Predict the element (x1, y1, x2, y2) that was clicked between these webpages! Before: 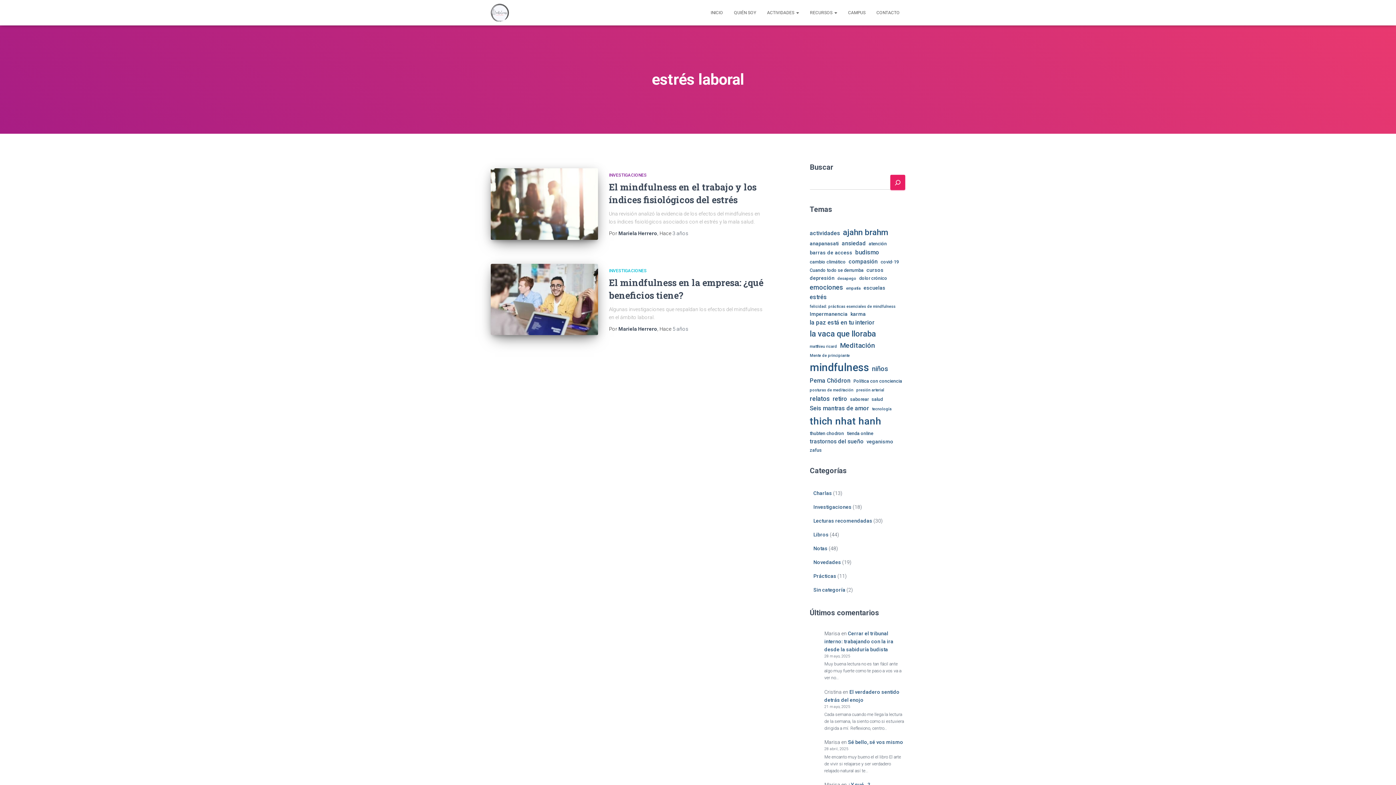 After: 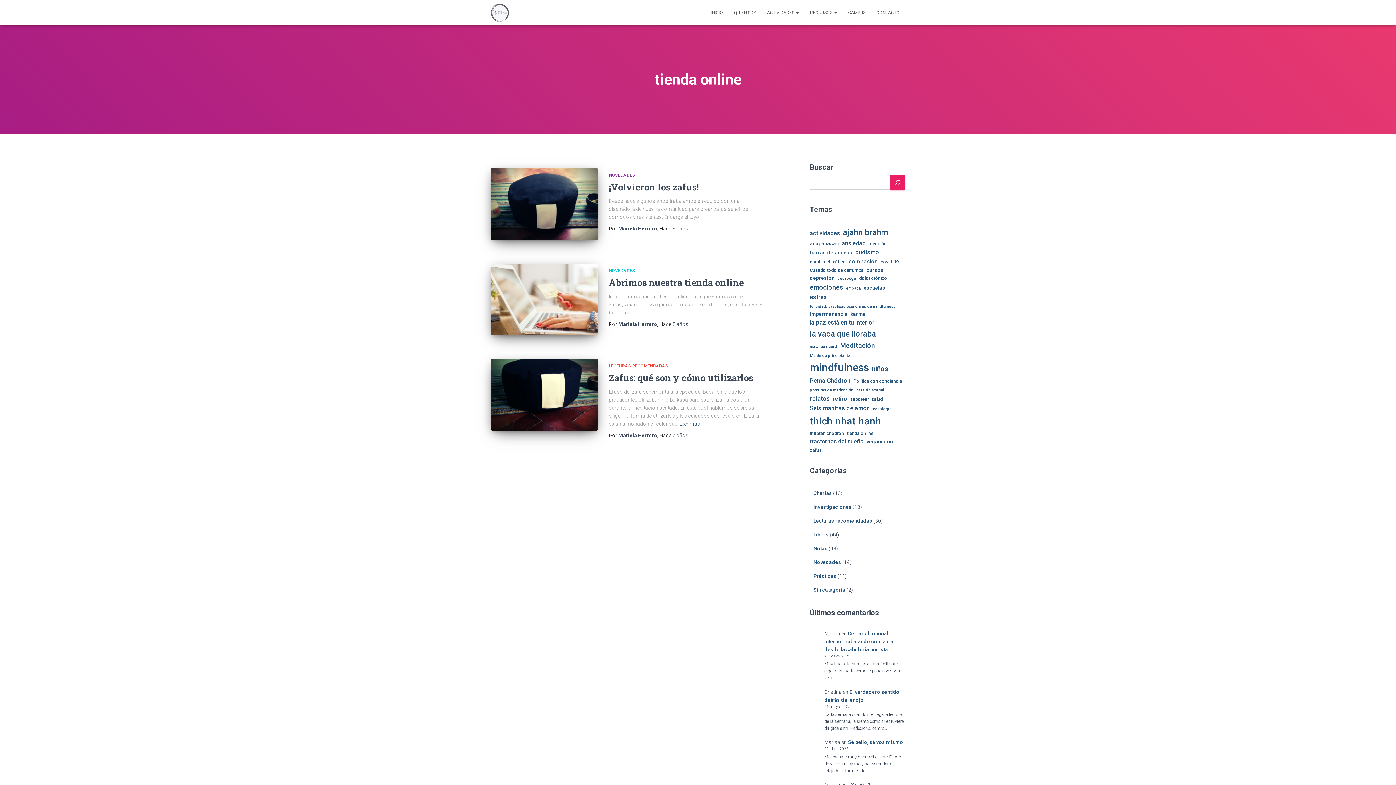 Action: label: tienda online (3 elementos) bbox: (847, 430, 873, 437)